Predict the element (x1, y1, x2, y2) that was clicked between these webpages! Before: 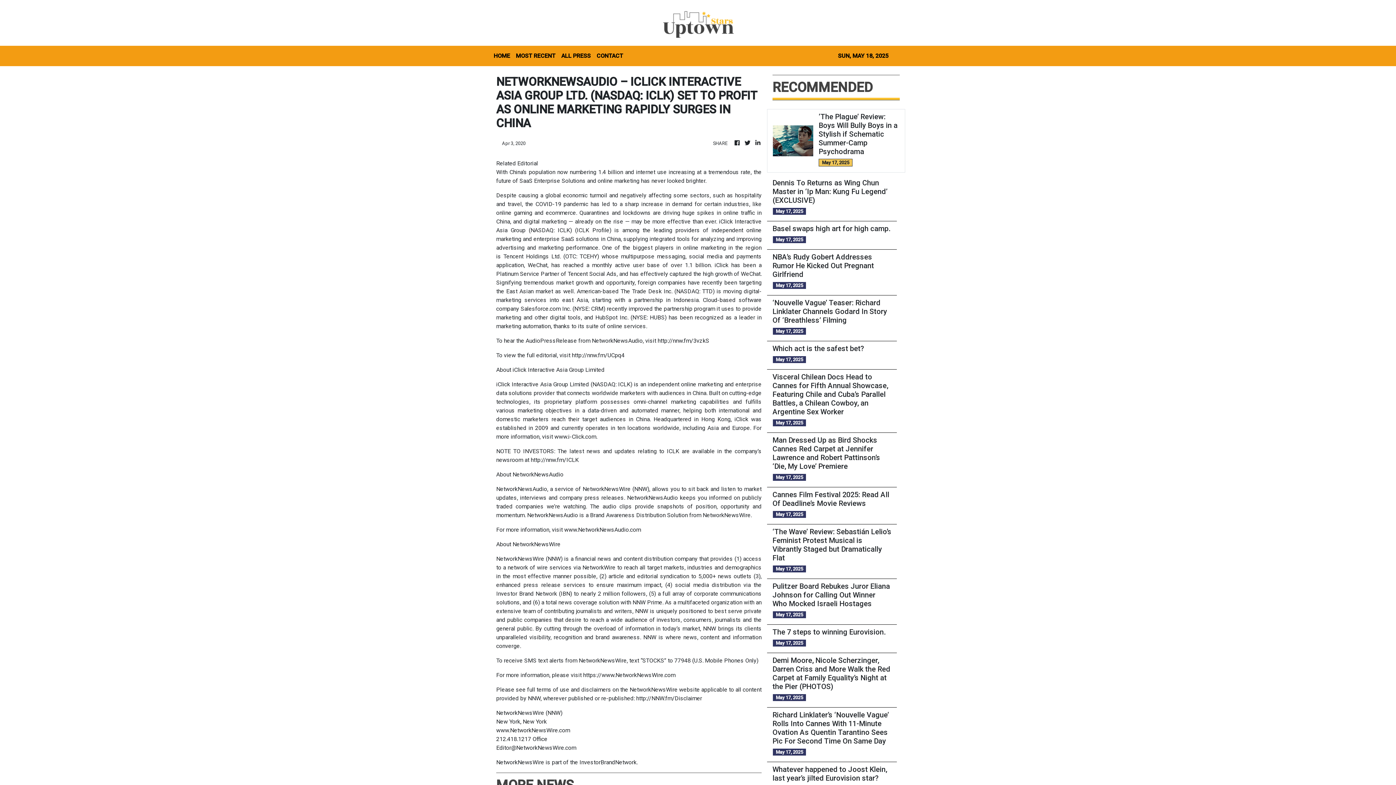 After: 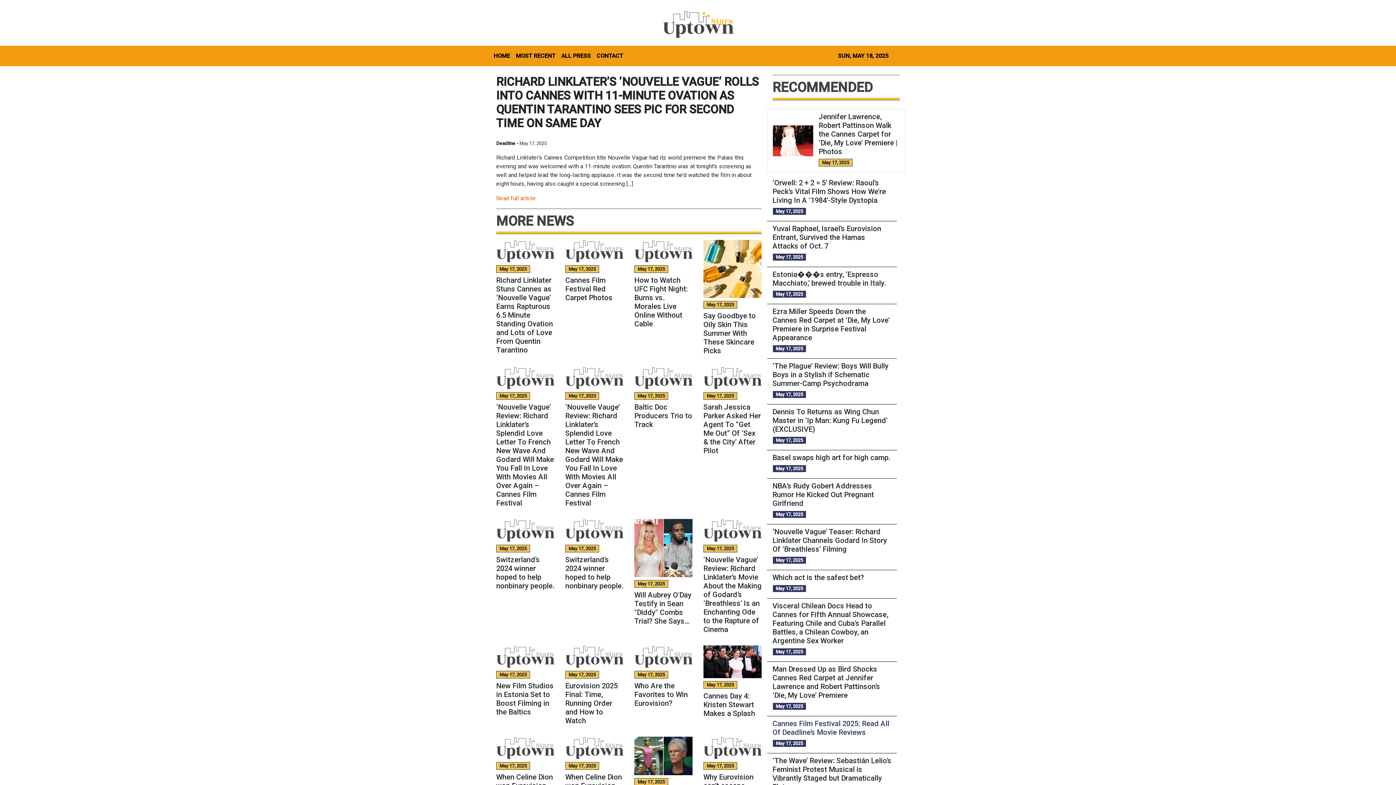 Action: label: Richard Linklater’s ‘Nouvelle Vague’ Rolls Into Cannes With 11-Minute Ovation As Quentin Tarantino Sees Pic For Second Time On Same Day bbox: (772, 710, 891, 745)